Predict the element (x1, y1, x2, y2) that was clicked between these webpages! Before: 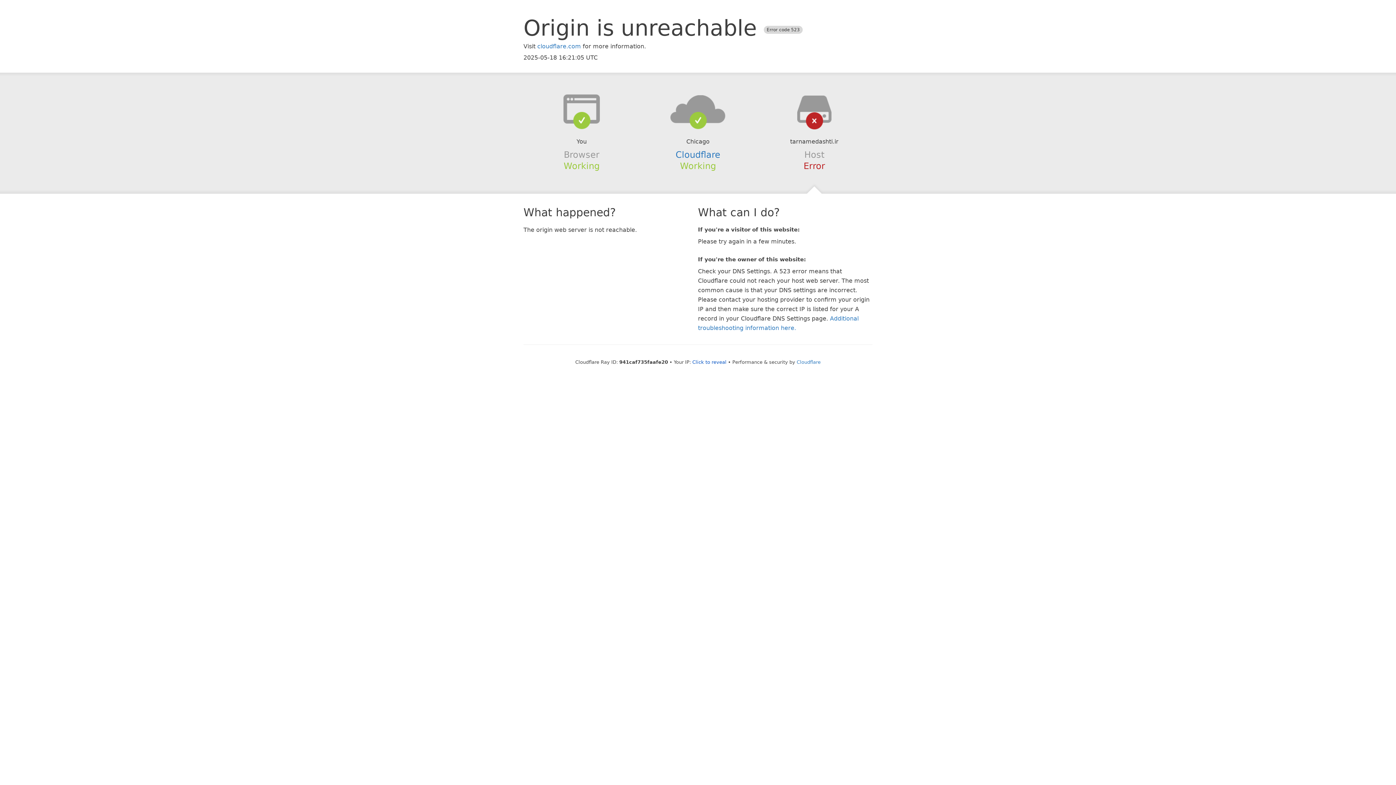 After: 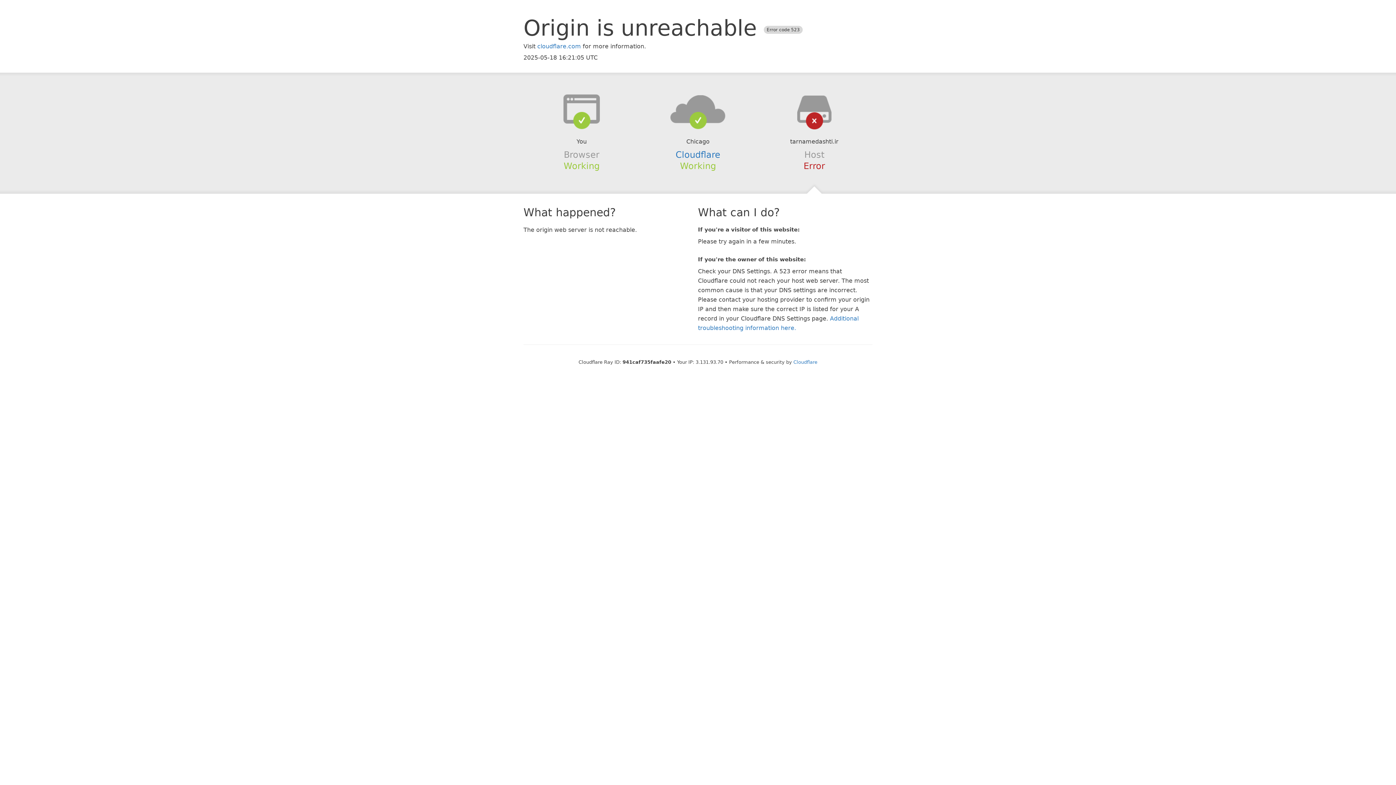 Action: label: Click to reveal bbox: (692, 359, 726, 364)